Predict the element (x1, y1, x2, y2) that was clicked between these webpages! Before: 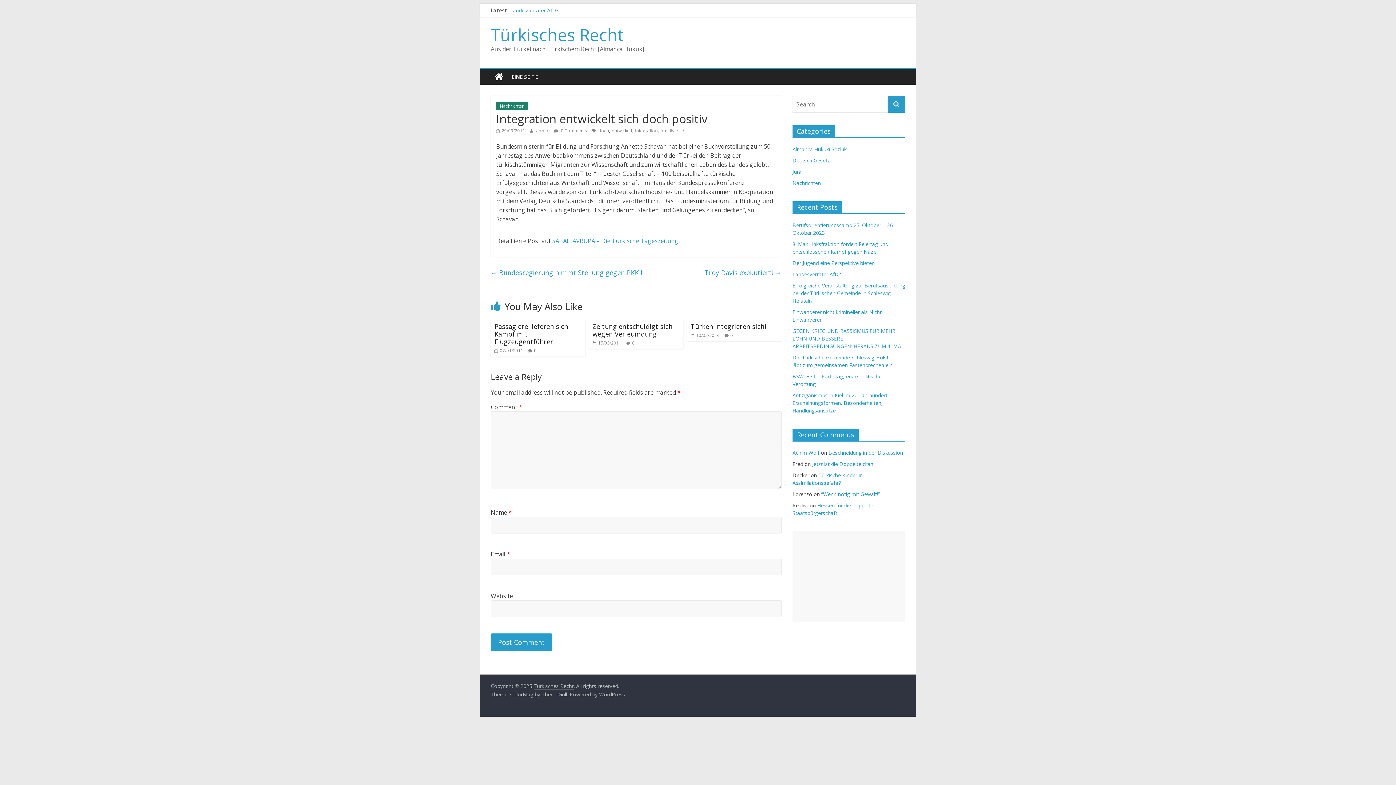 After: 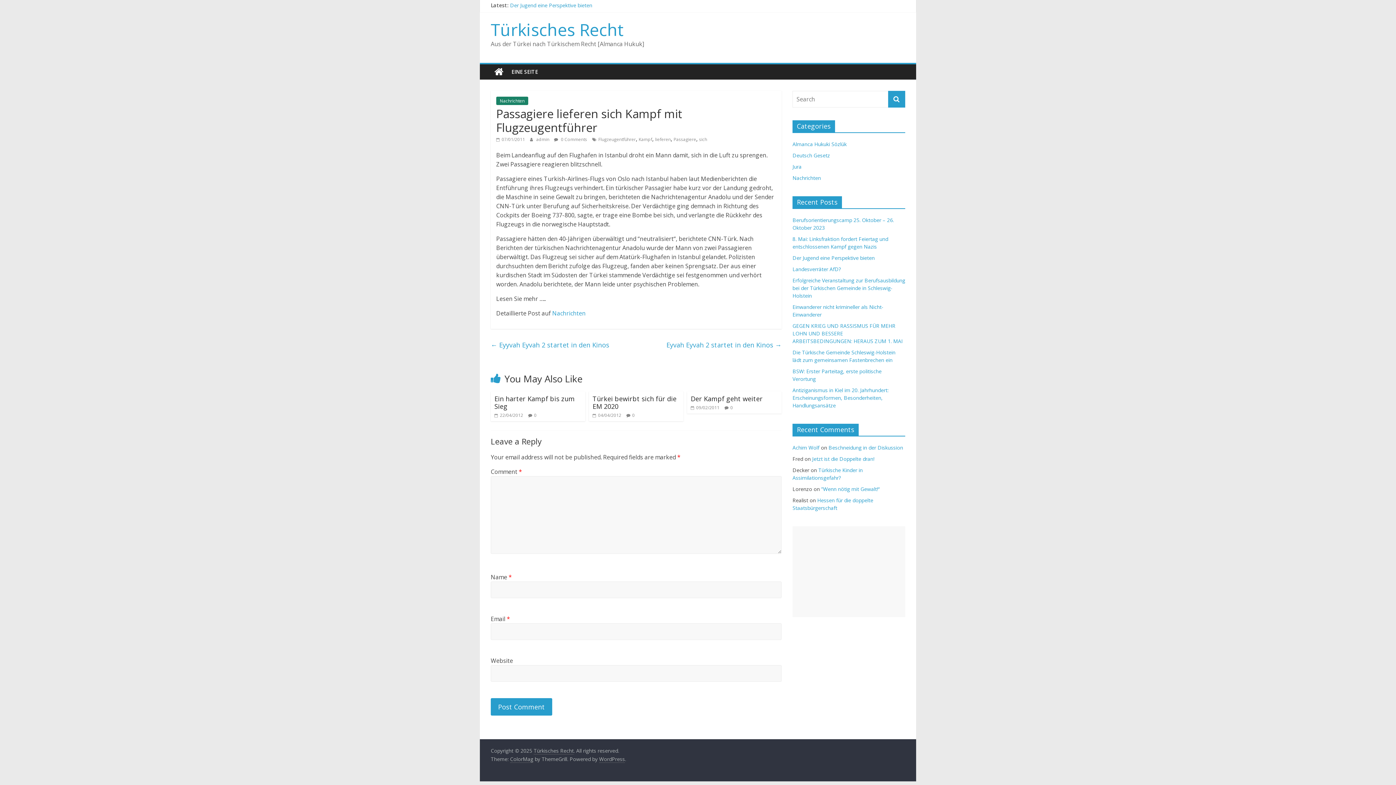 Action: bbox: (534, 347, 536, 353) label: 0